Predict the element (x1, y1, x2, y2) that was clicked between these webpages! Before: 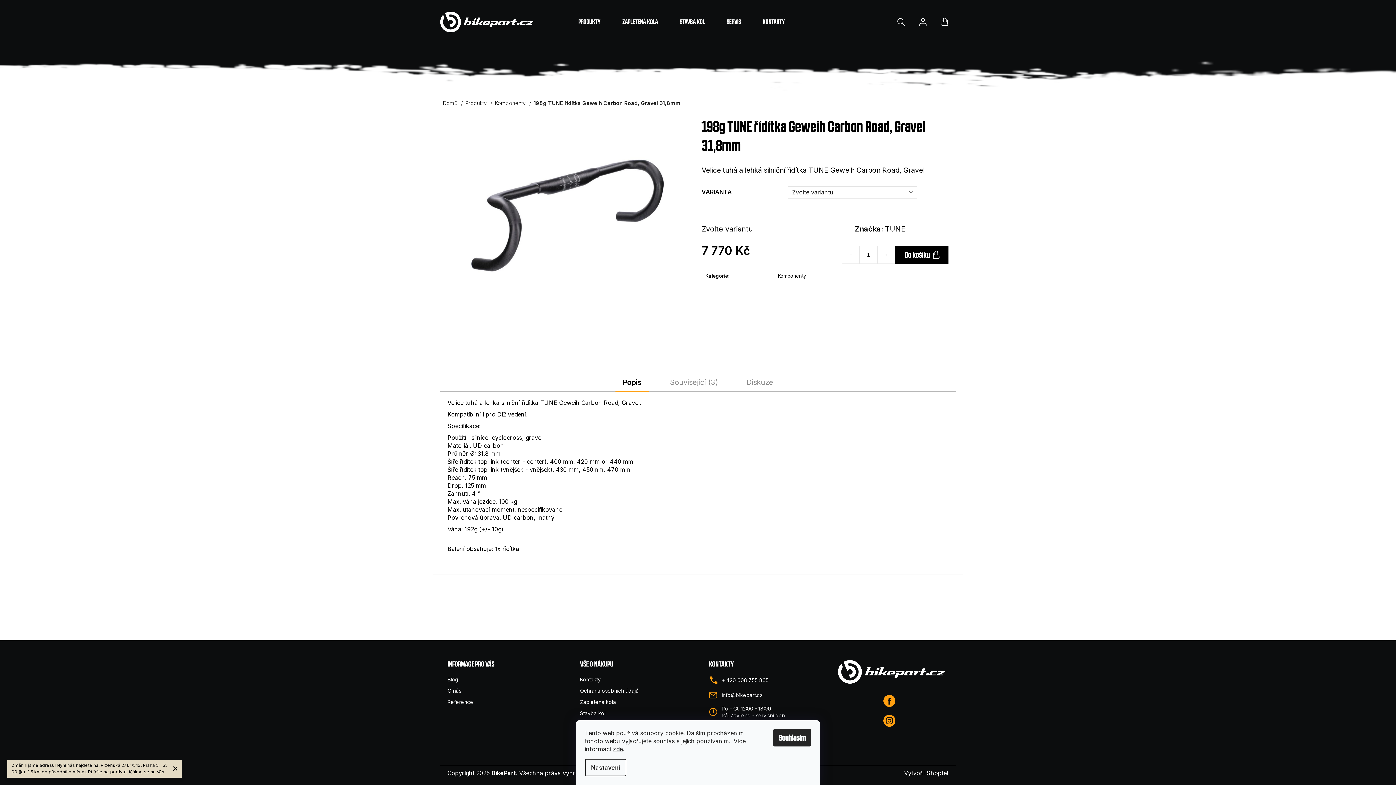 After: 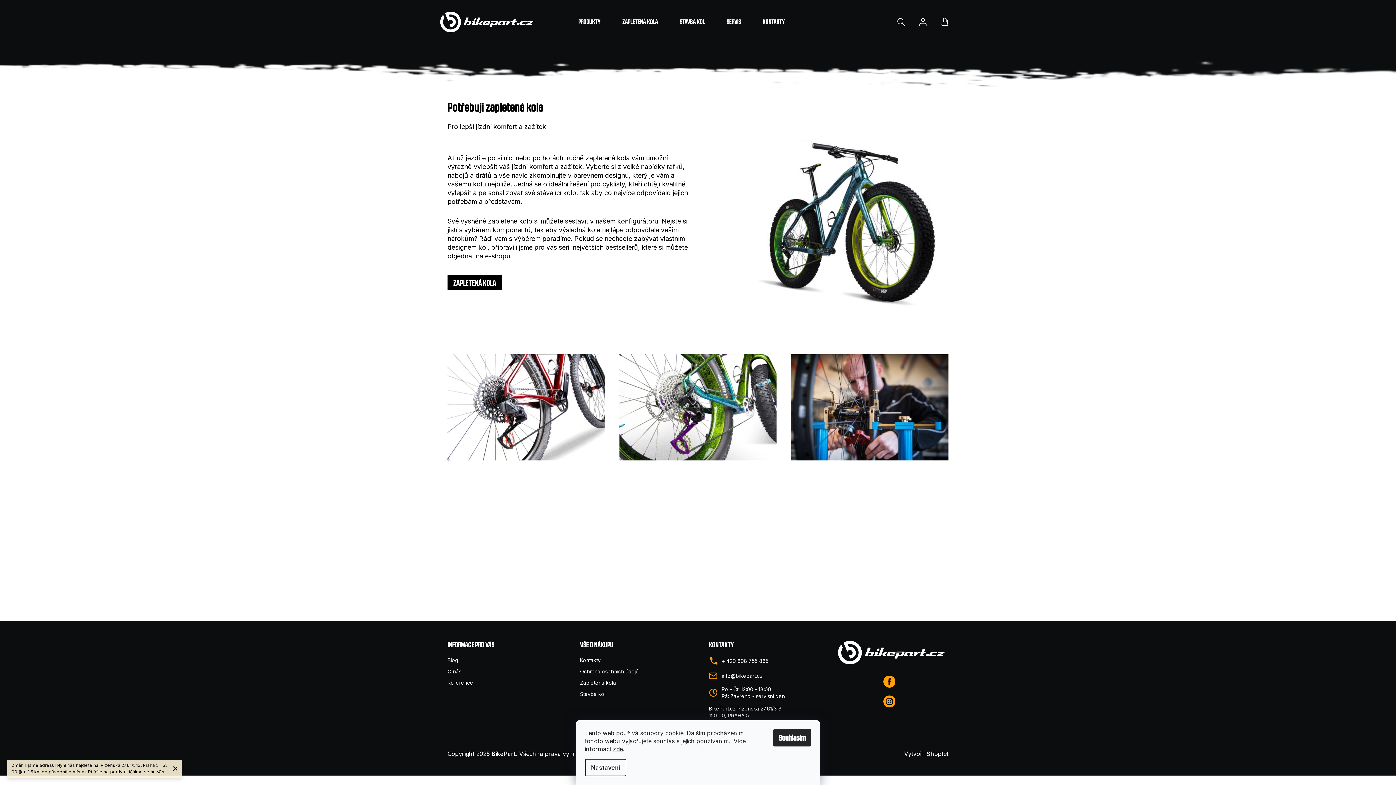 Action: label: ZAPLETENÁ KOLA bbox: (615, 7, 665, 36)